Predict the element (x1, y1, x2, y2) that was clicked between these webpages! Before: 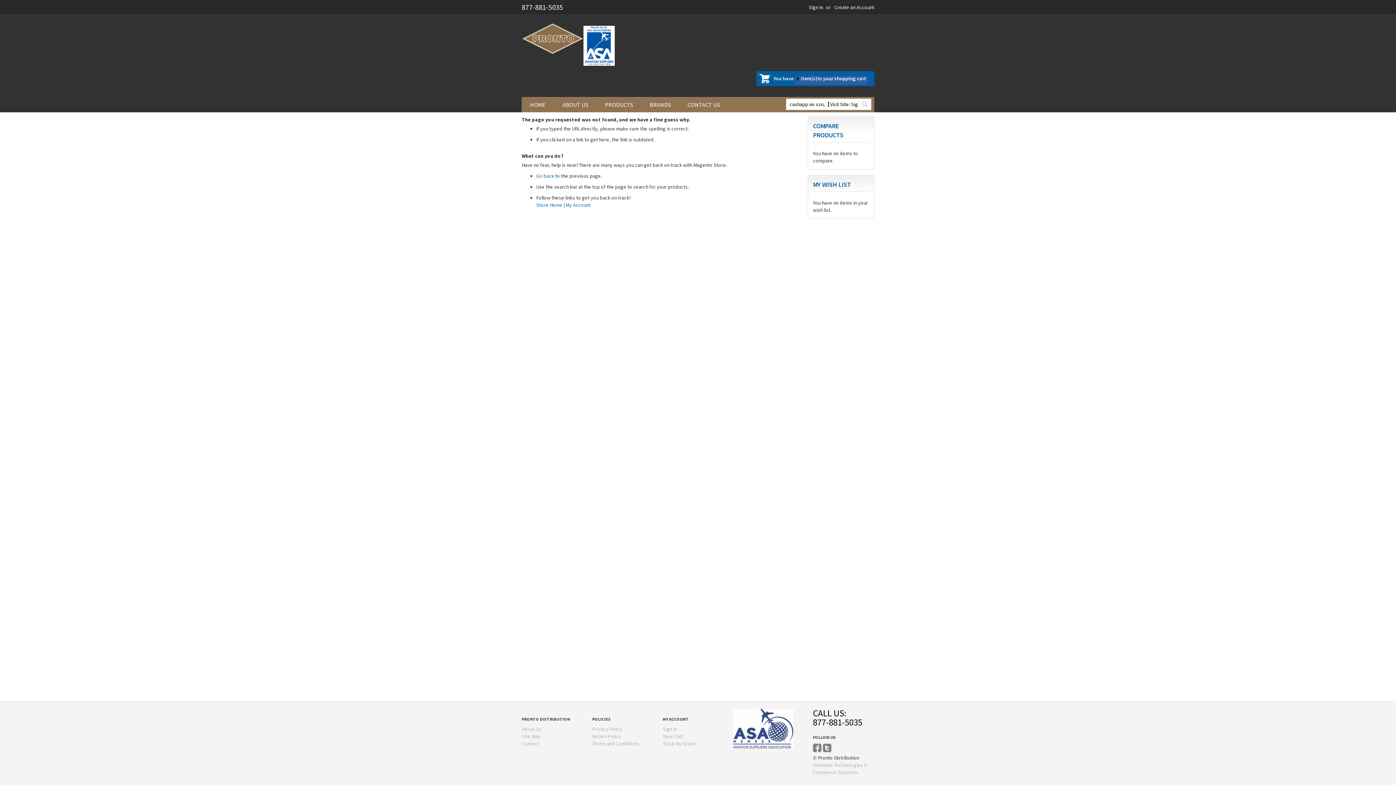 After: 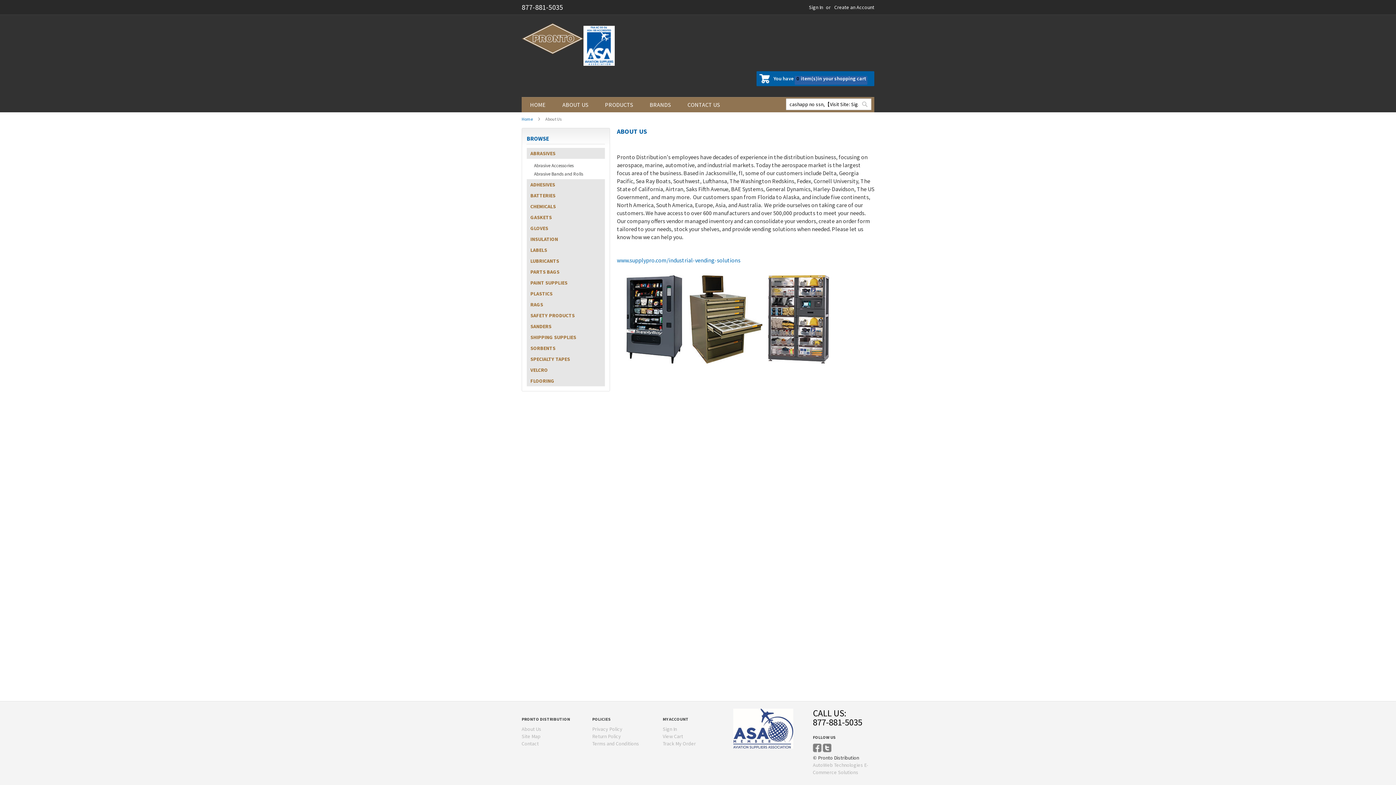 Action: bbox: (554, 97, 596, 112) label: ABOUT US